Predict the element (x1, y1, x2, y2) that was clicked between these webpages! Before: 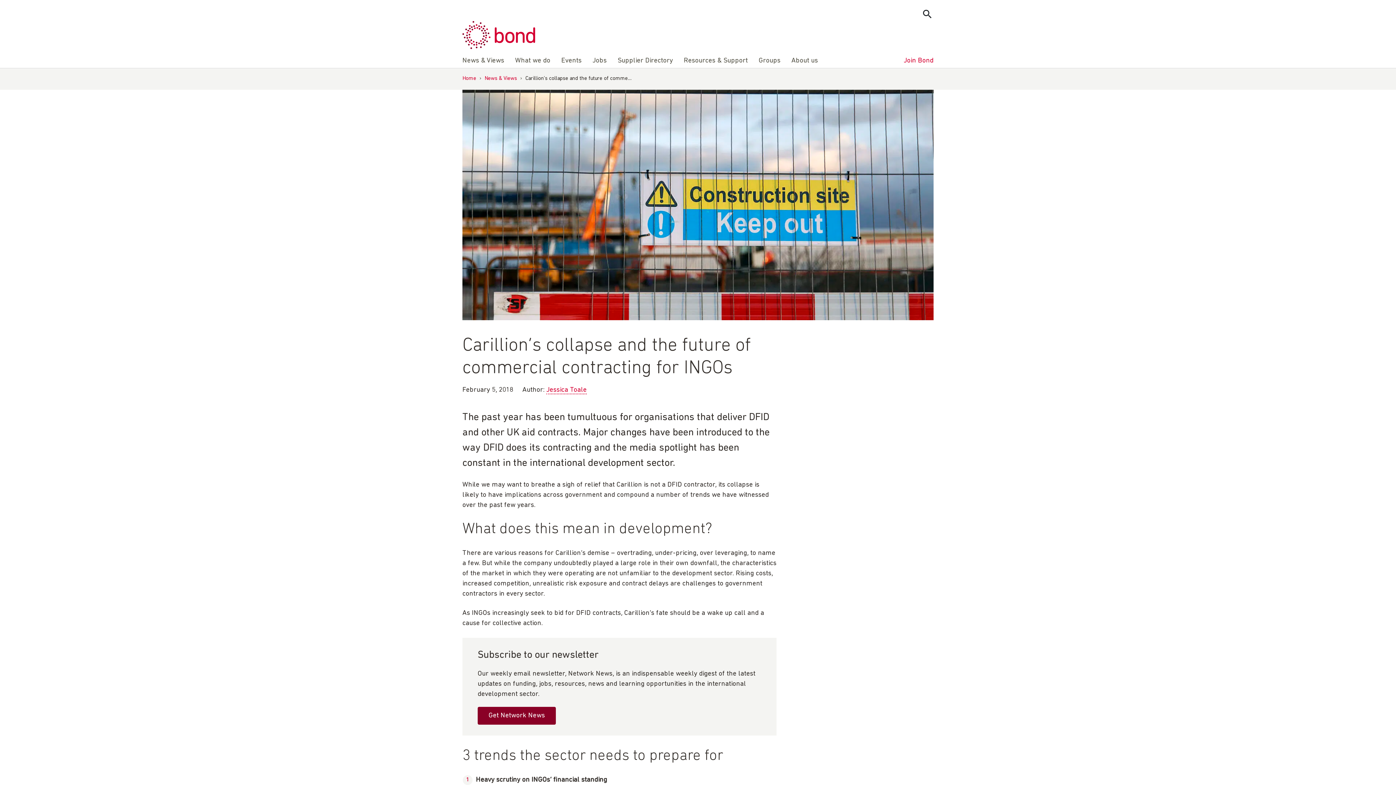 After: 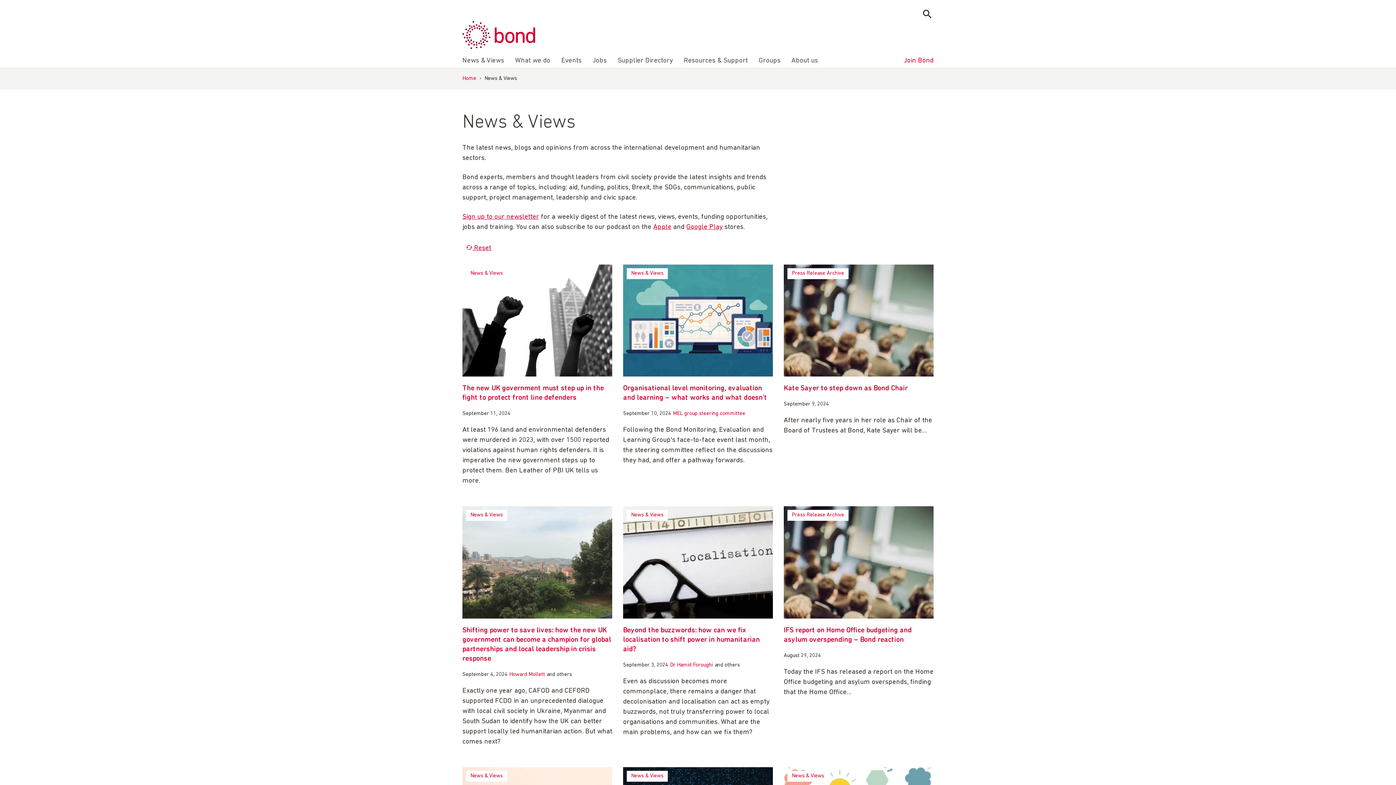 Action: label: News & Views bbox: (484, 75, 517, 82)